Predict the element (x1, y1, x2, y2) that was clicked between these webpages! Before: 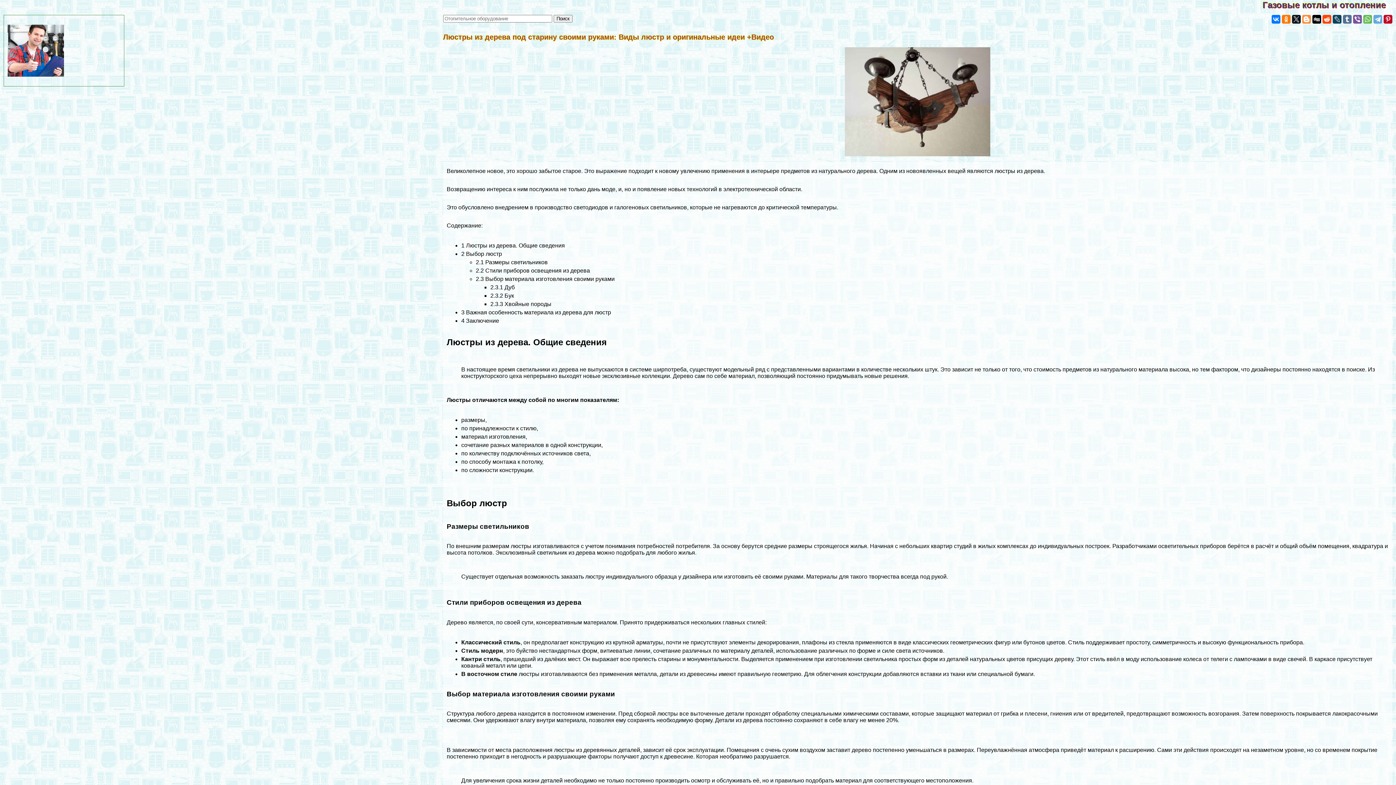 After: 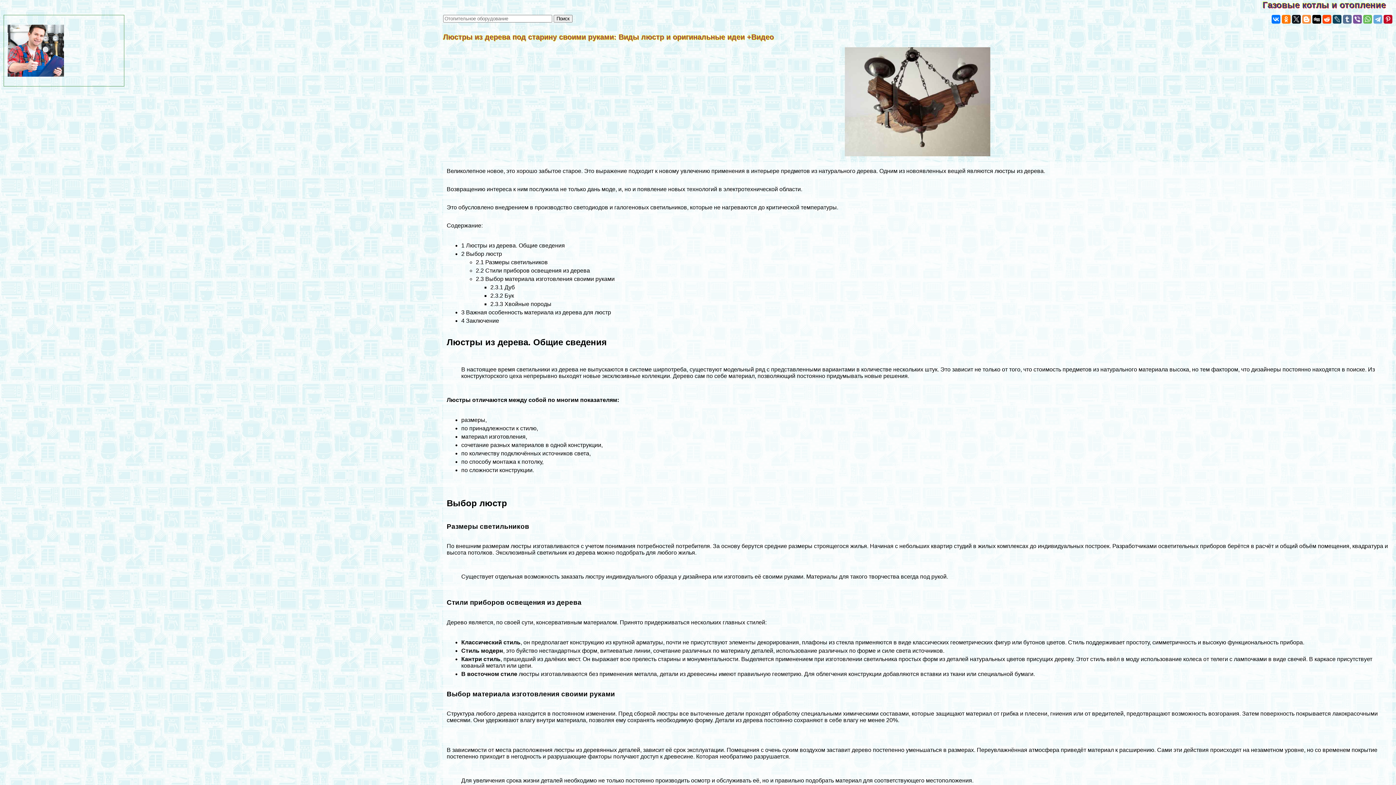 Action: label: 2.1 Размеры светильников bbox: (475, 259, 547, 265)